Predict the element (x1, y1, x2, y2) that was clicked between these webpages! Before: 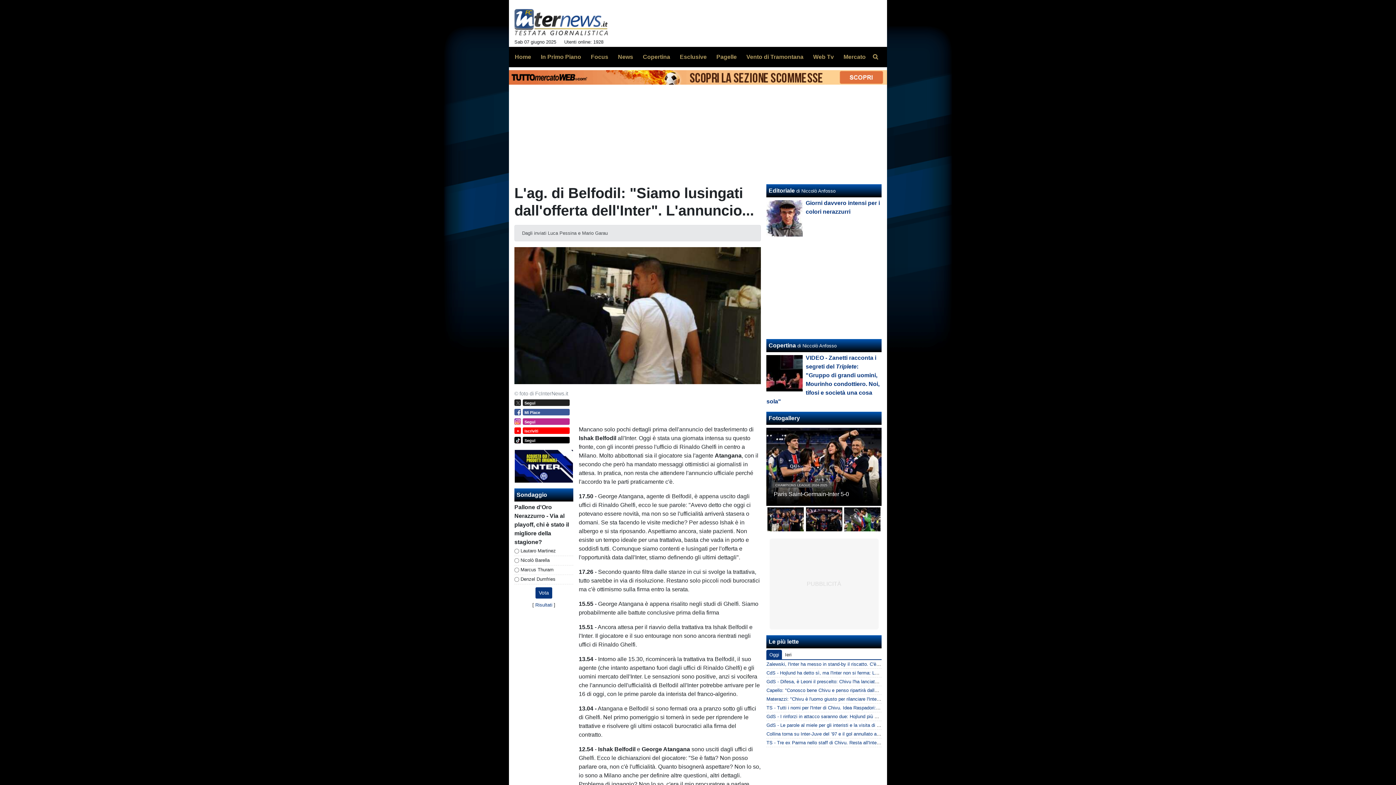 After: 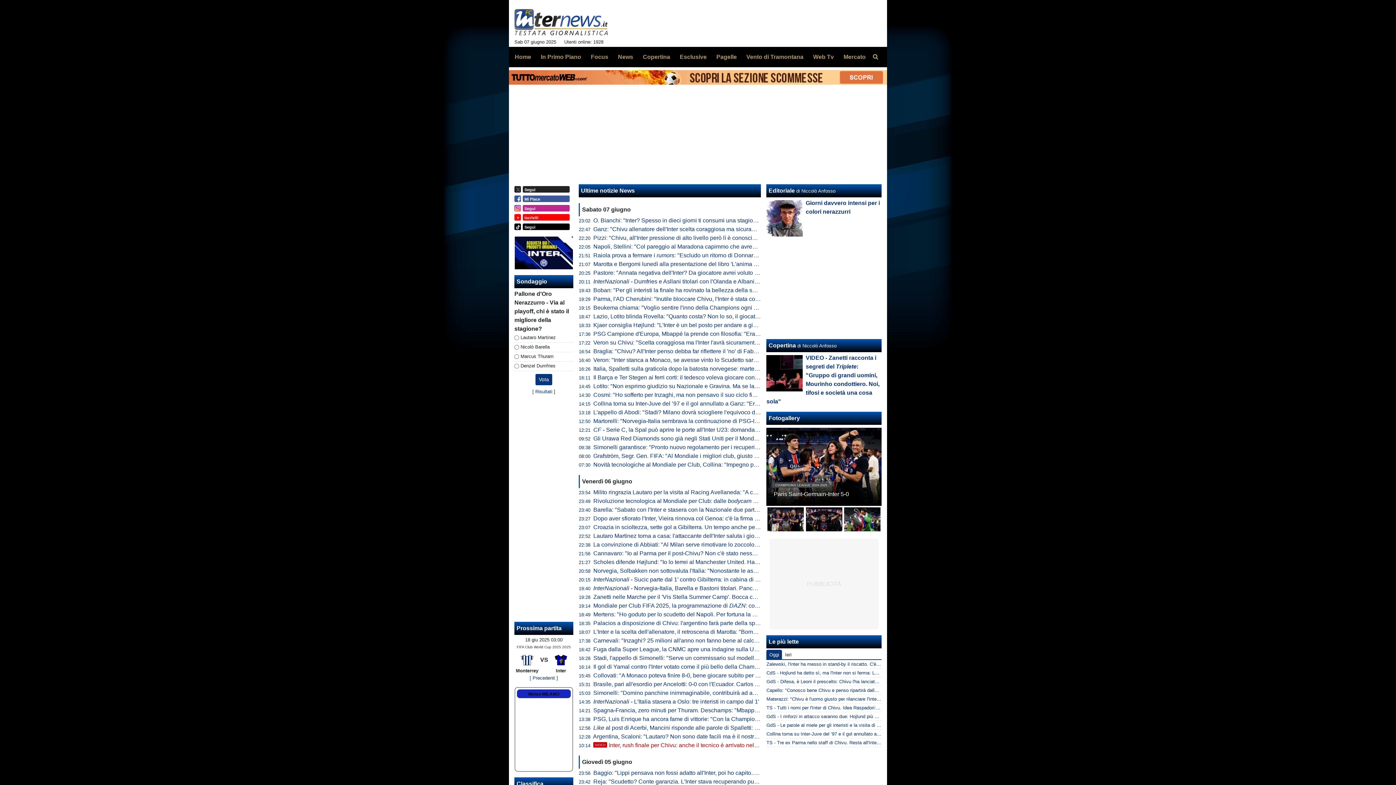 Action: bbox: (612, 49, 633, 64) label: News